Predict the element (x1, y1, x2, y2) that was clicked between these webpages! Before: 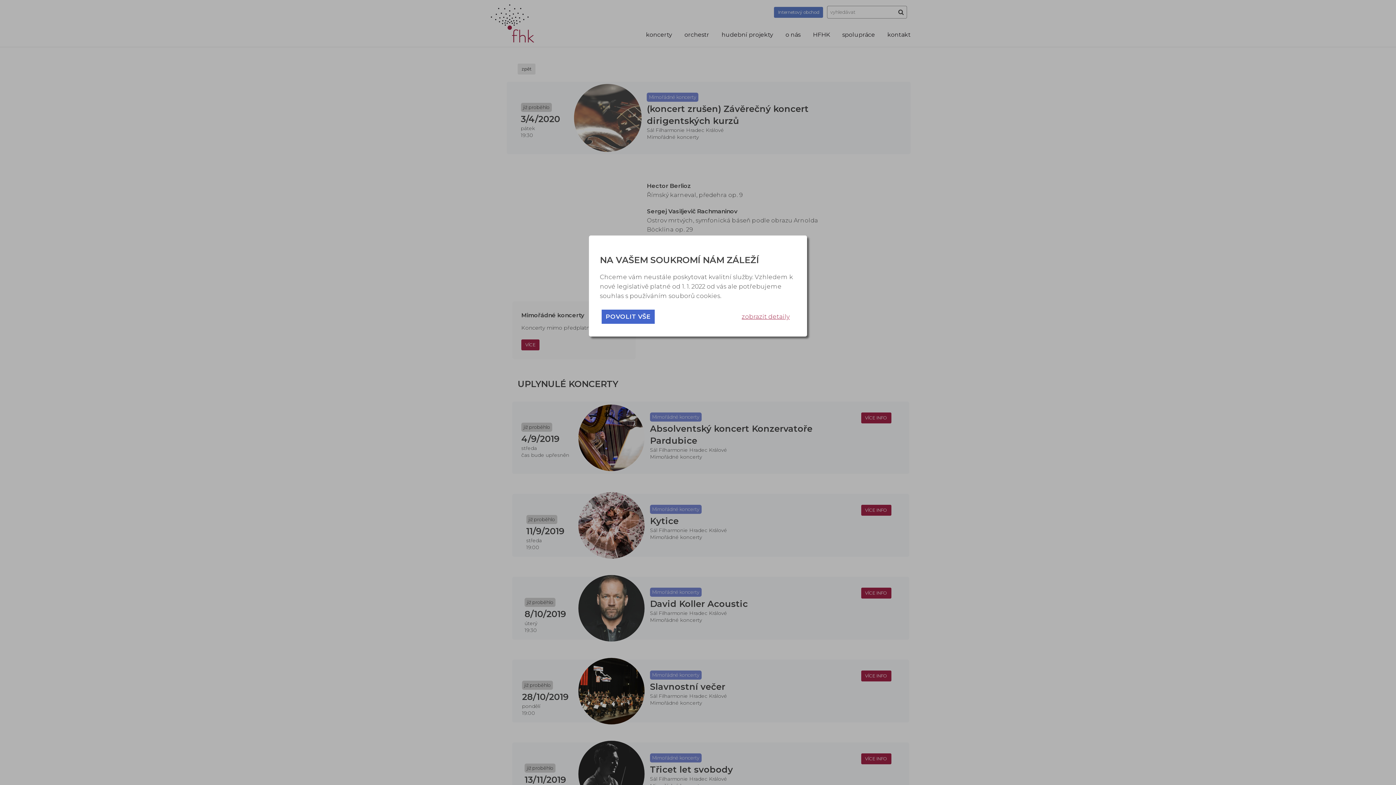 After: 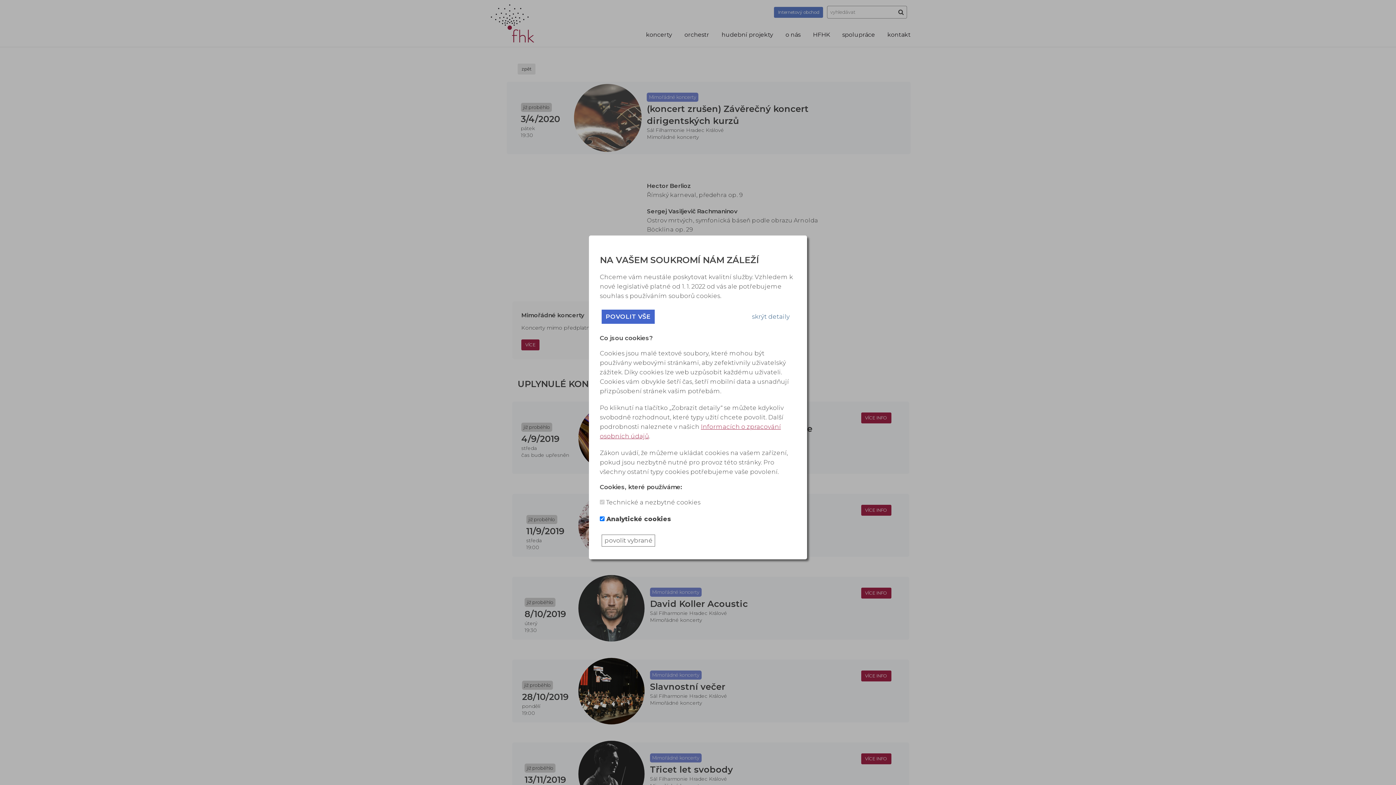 Action: label: zobrazit detaily bbox: (741, 313, 789, 320)